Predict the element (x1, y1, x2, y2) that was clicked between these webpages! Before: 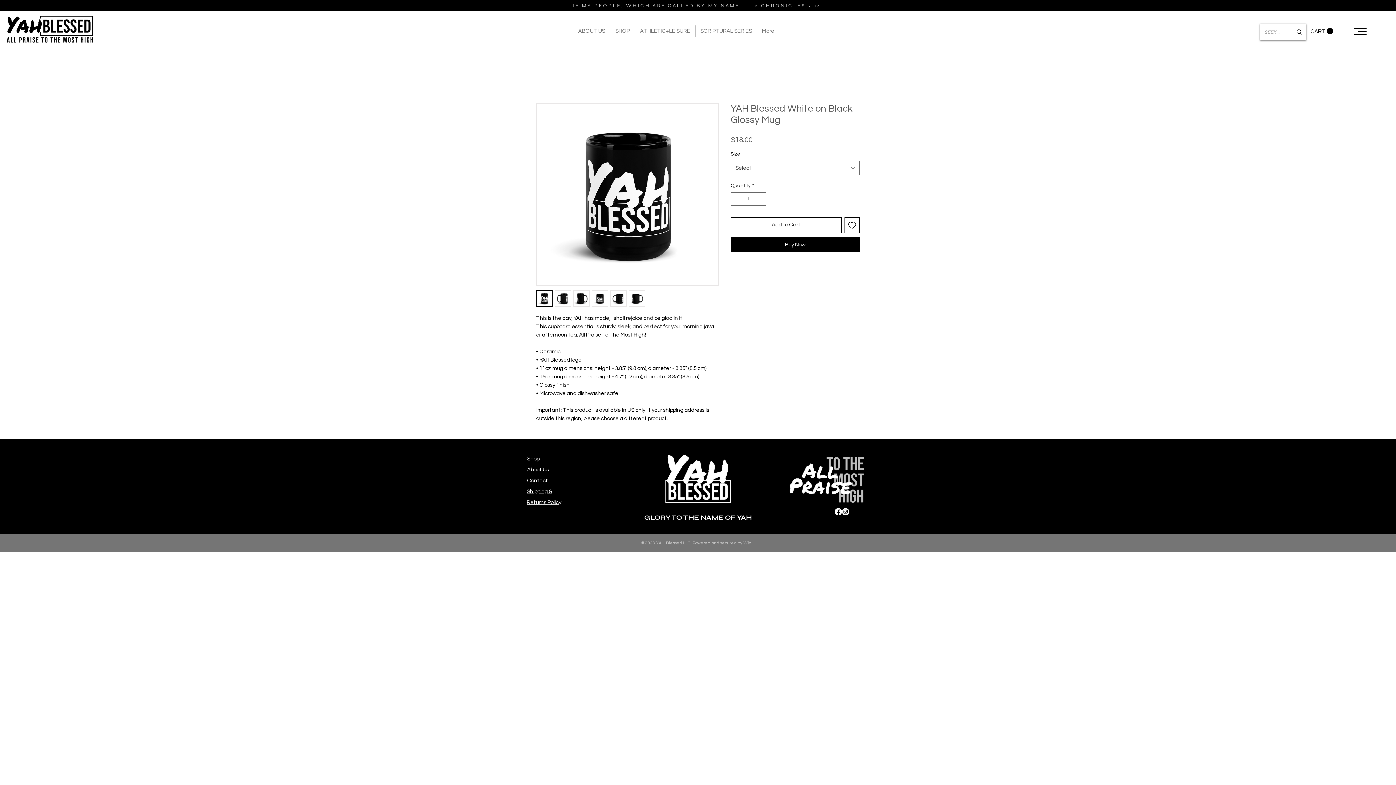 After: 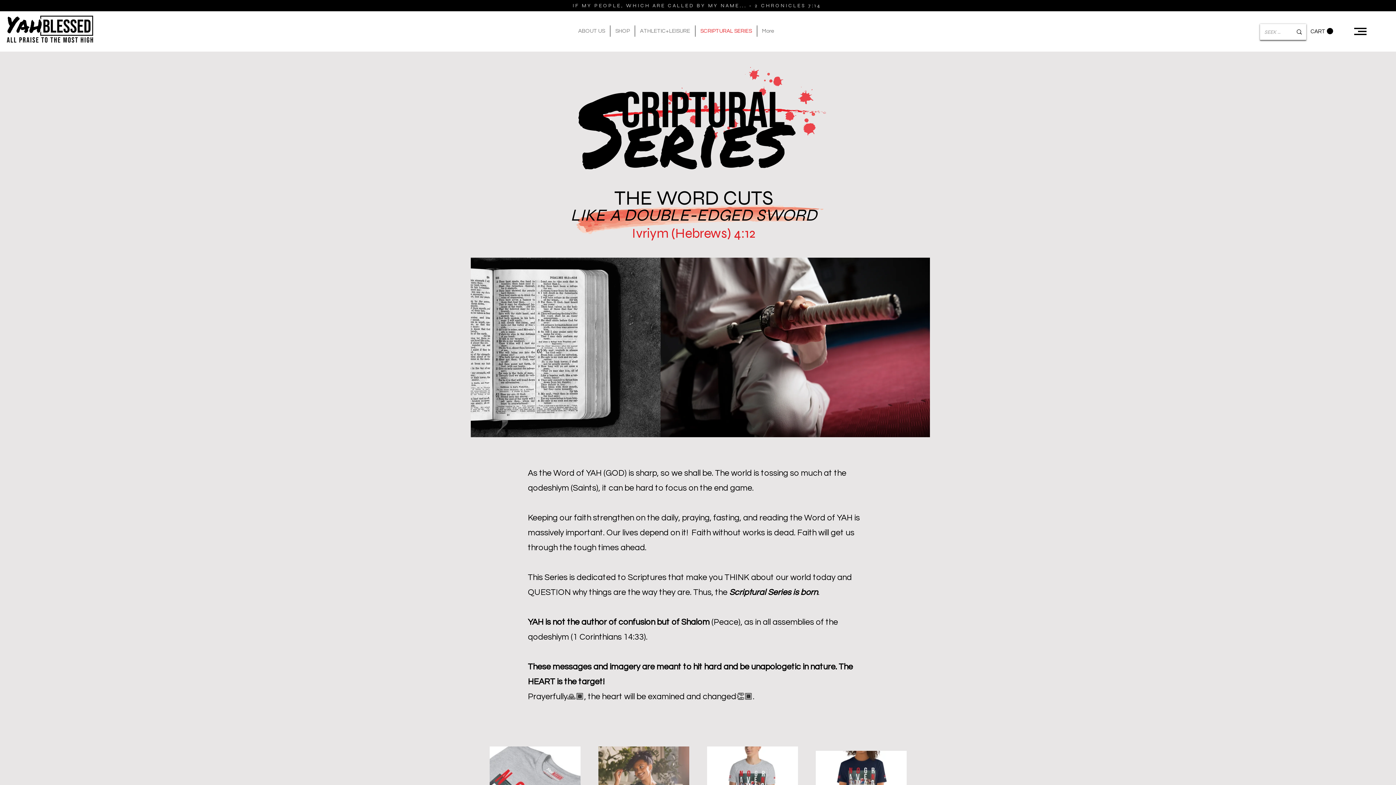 Action: bbox: (695, 25, 757, 36) label: SCRIPTURAL SERIES